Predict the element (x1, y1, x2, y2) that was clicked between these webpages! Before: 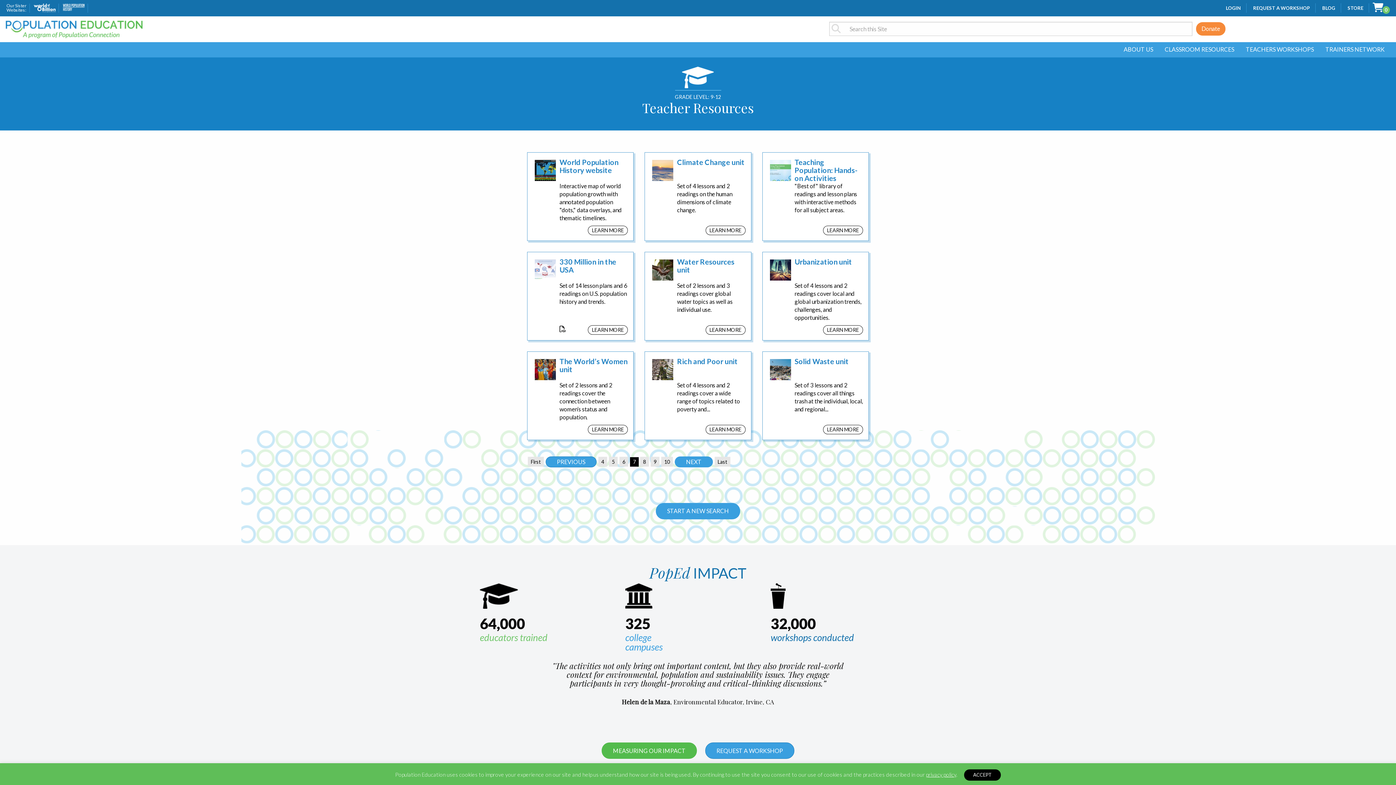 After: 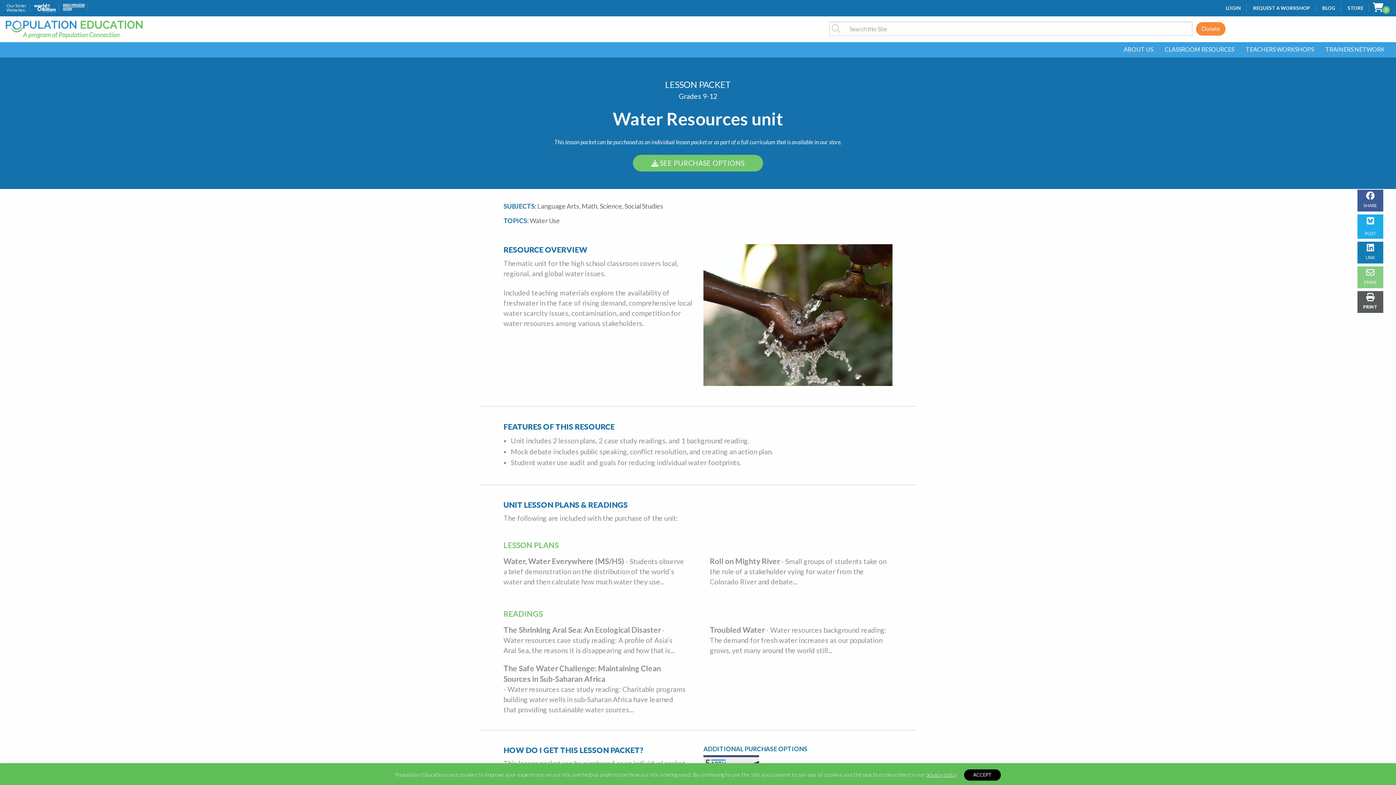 Action: label: LEARN MORE bbox: (705, 325, 745, 335)